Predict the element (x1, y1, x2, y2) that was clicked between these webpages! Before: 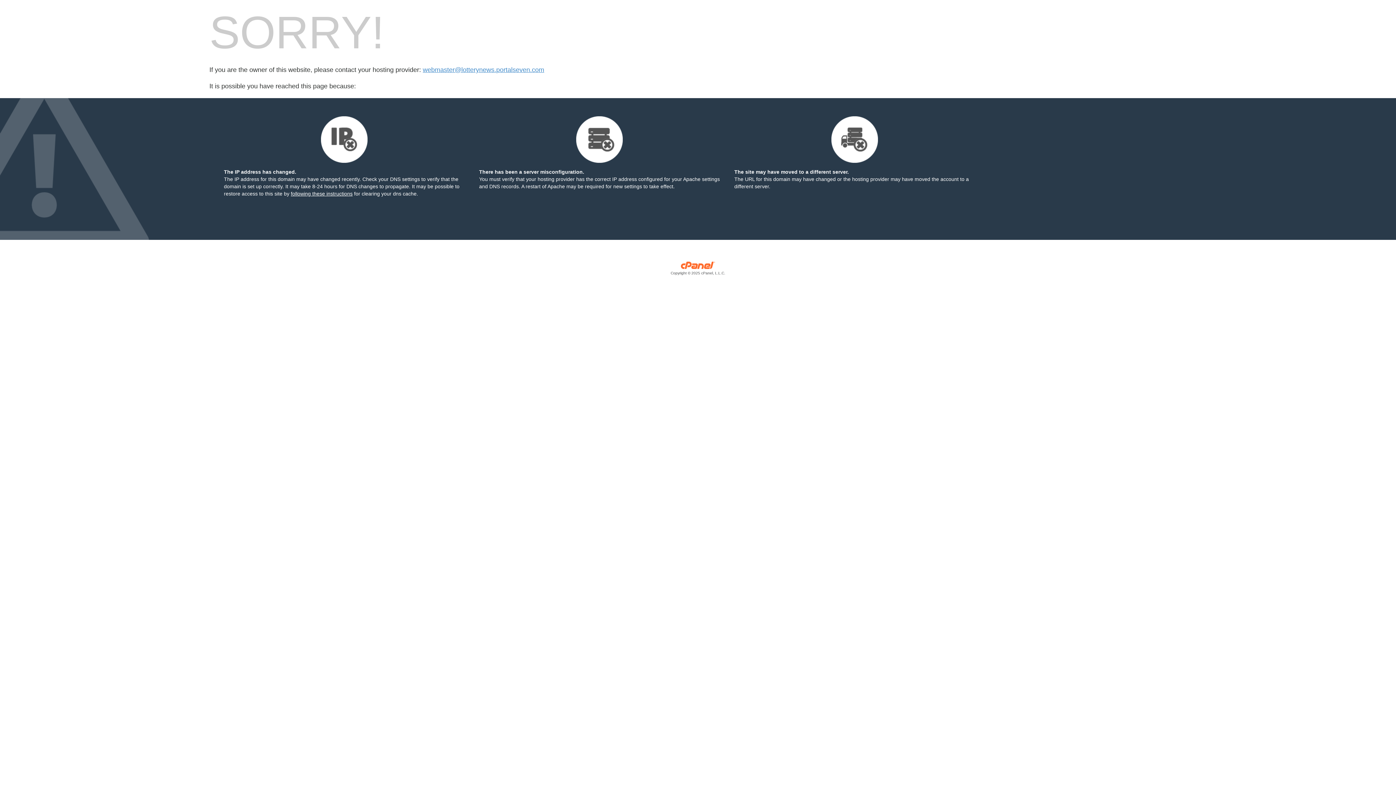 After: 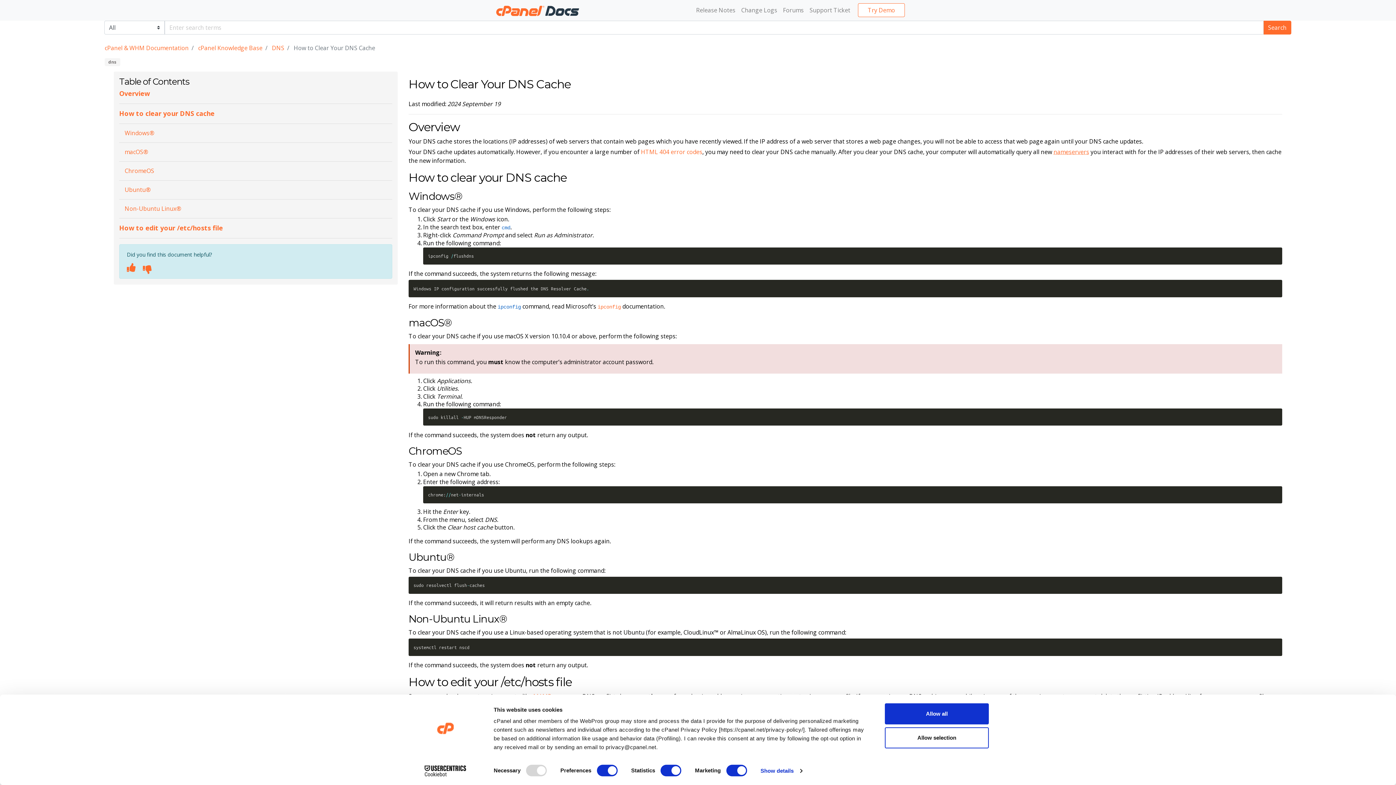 Action: label: following these instructions bbox: (290, 190, 352, 196)